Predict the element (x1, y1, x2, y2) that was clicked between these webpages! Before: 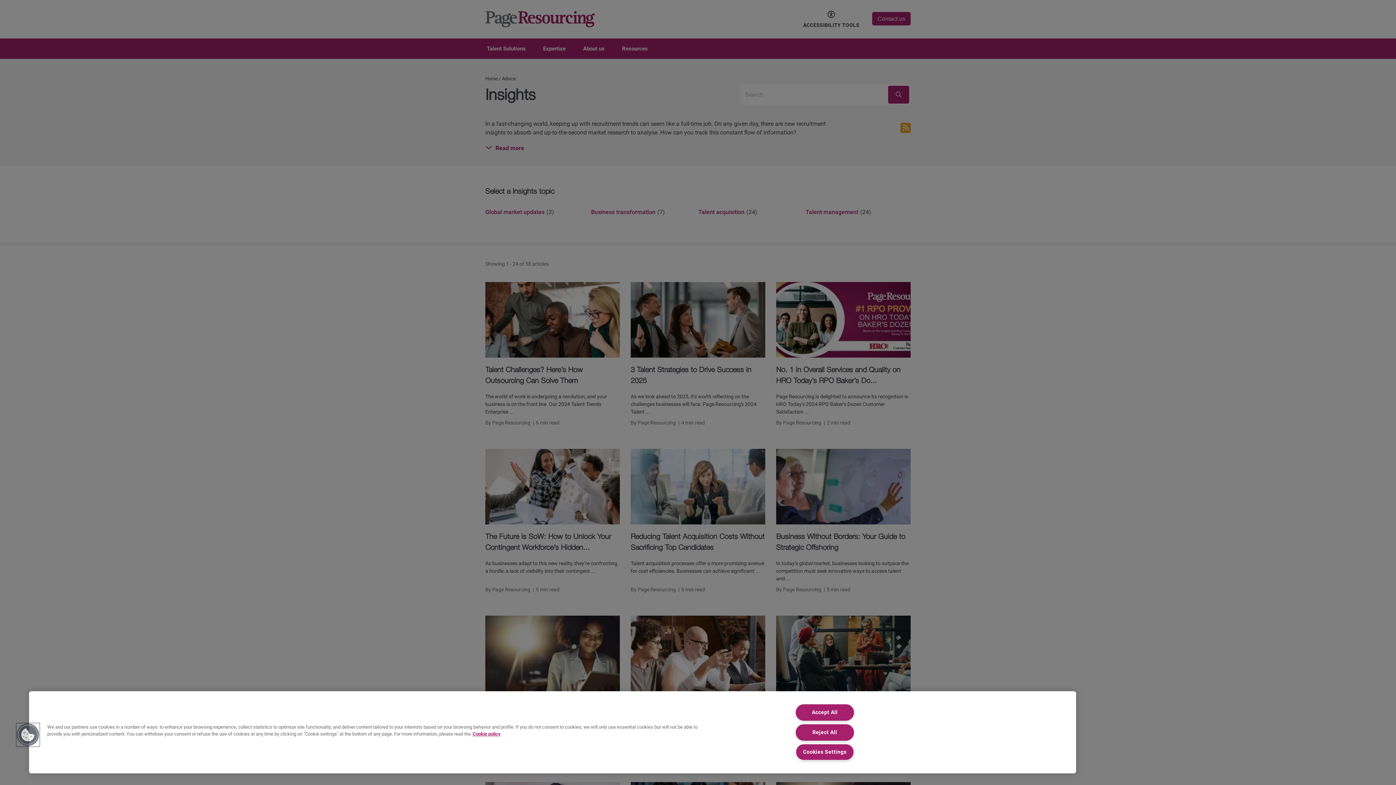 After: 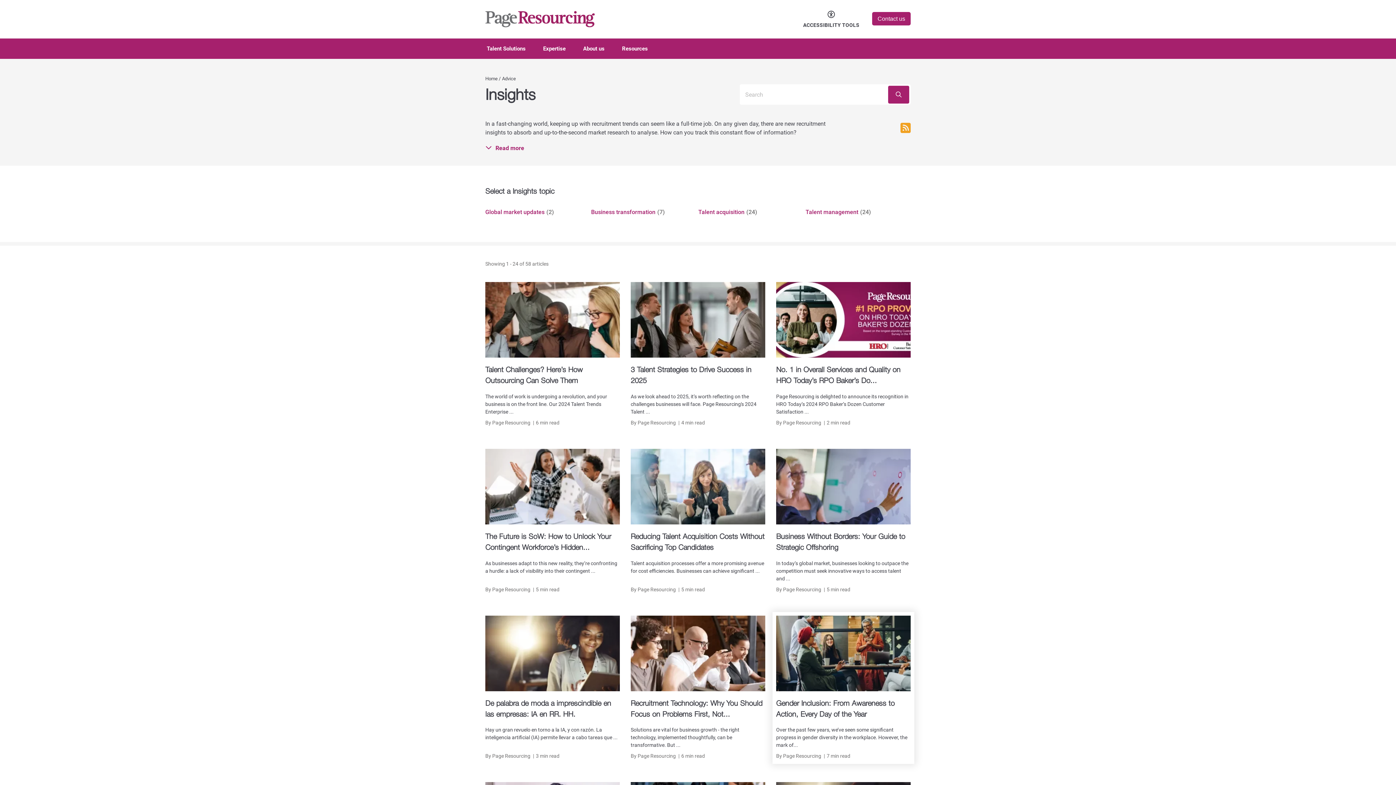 Action: bbox: (795, 724, 854, 740) label: Reject All